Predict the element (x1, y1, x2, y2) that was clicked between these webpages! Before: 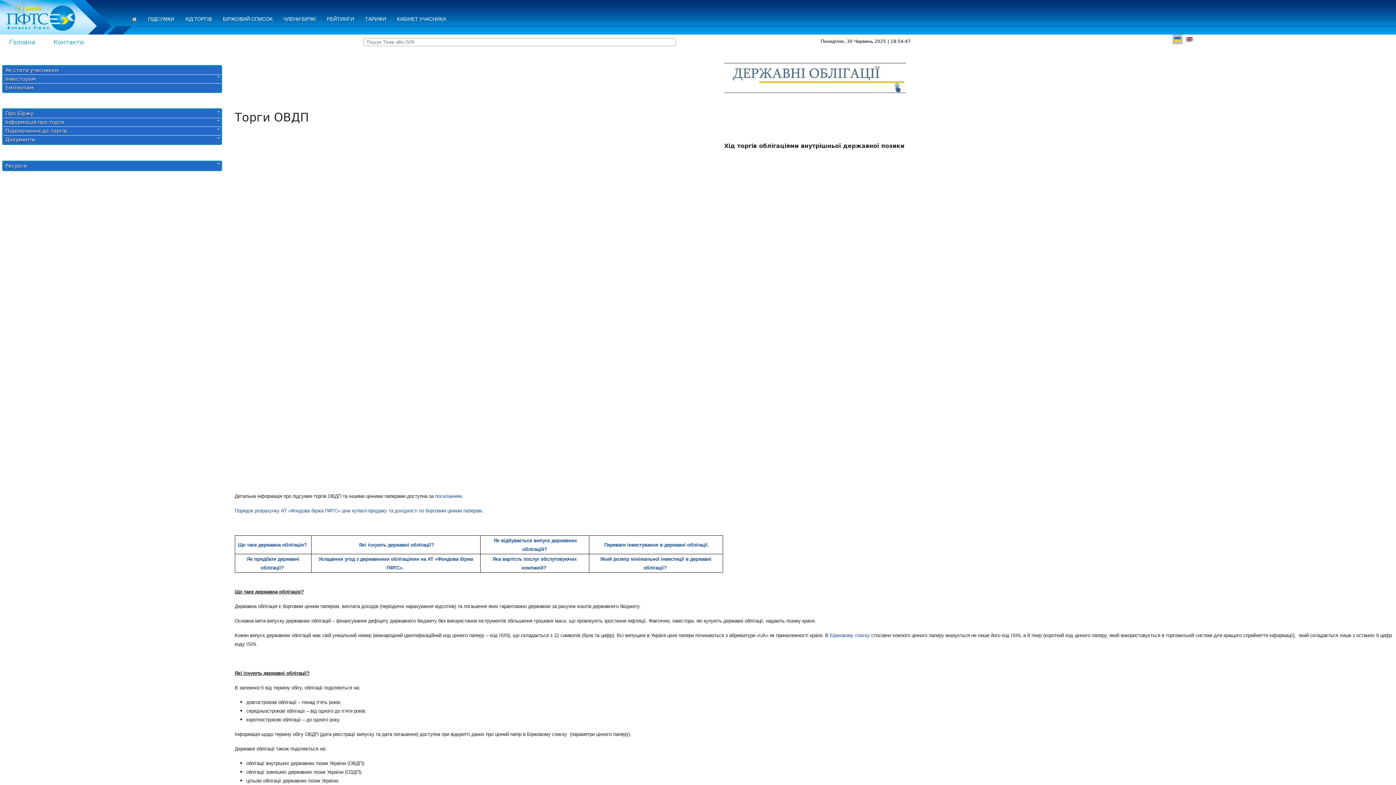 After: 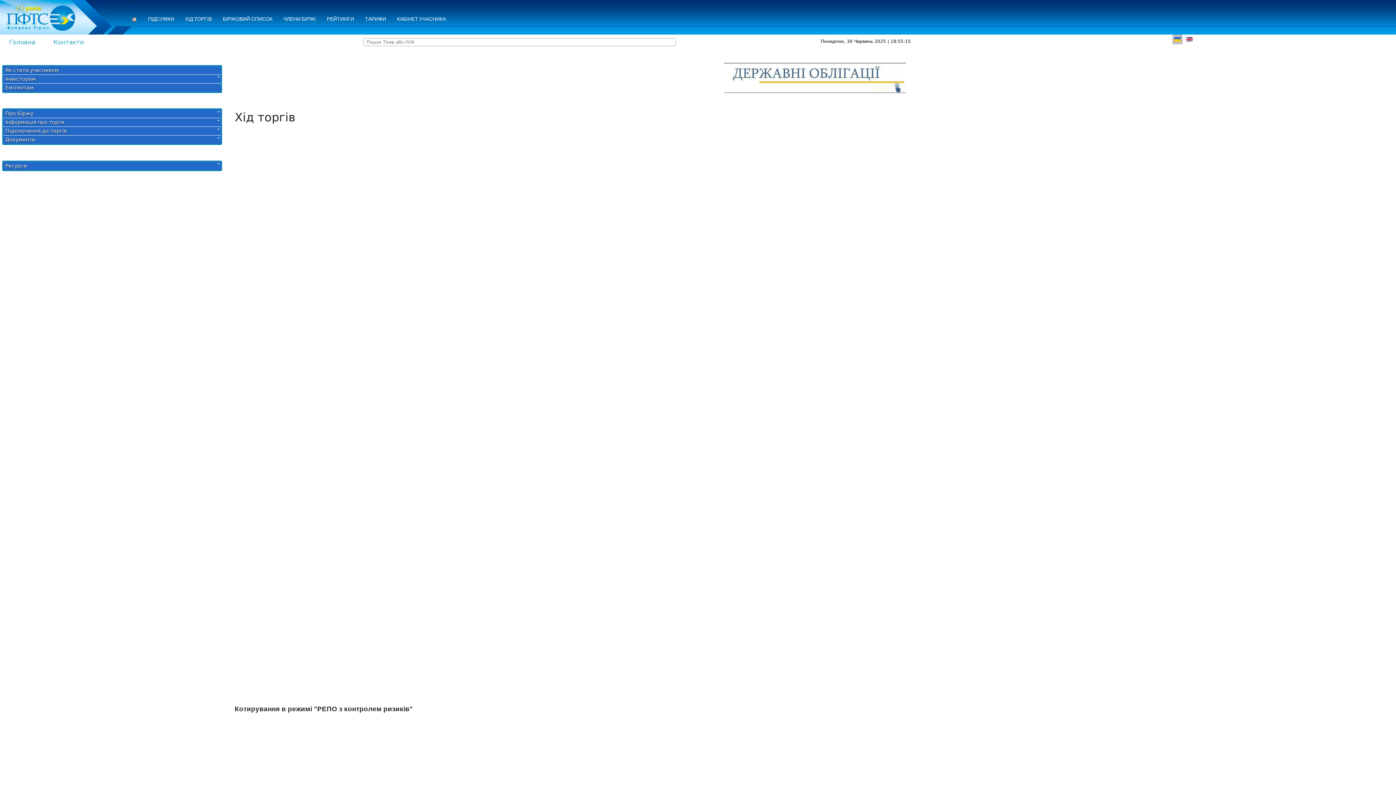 Action: label: ХІД ТОРГІВ bbox: (179, 1, 217, 35)